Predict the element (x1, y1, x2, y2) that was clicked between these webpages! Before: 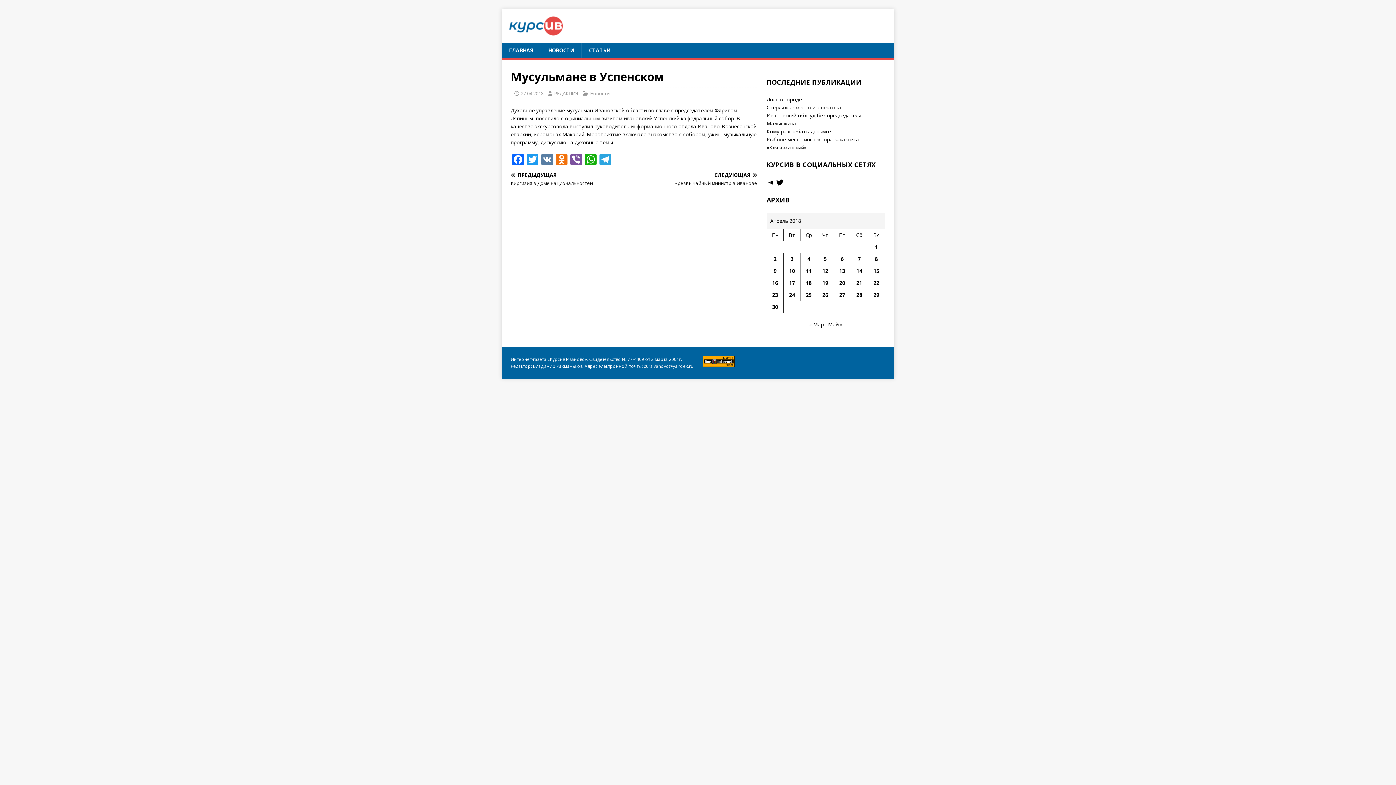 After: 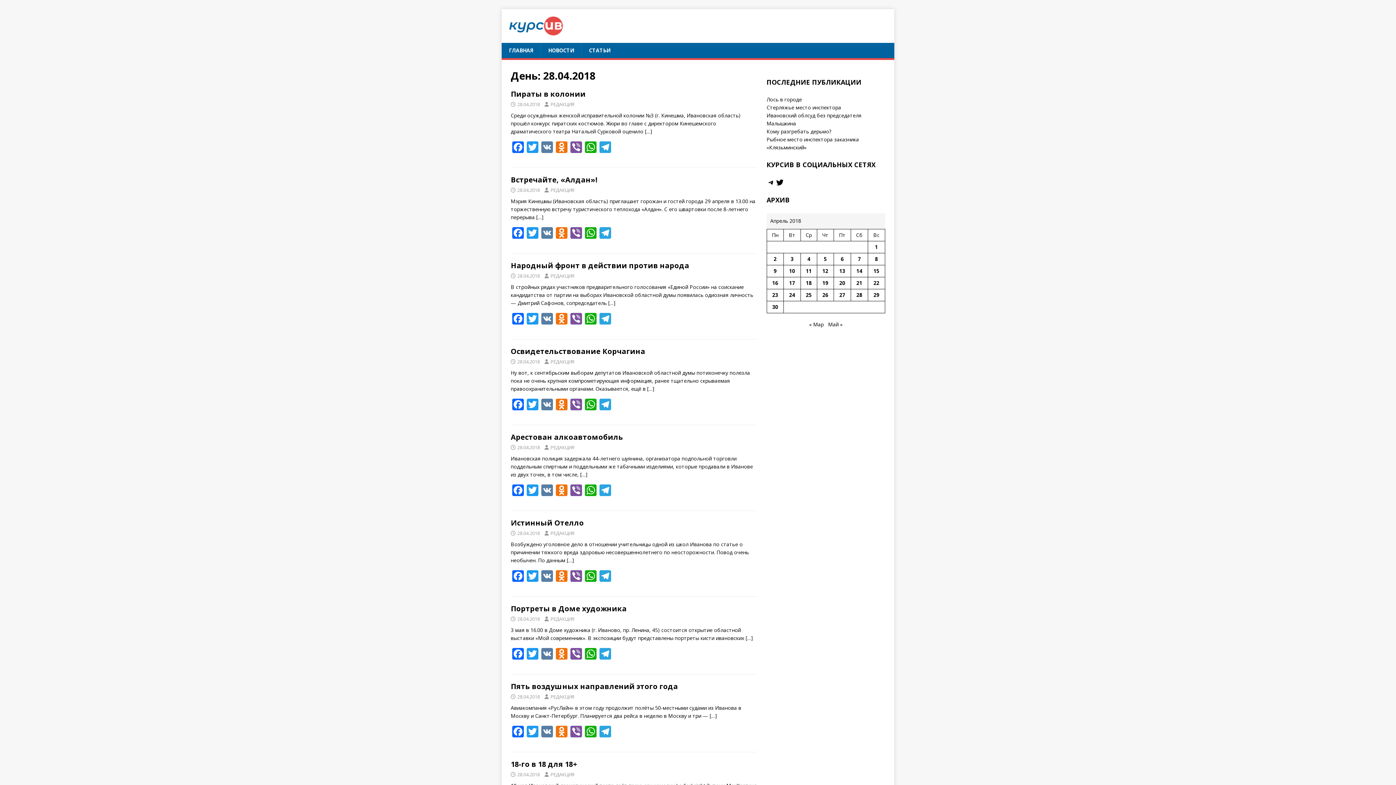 Action: label: Записи, опубликованные 28.04.2018 bbox: (856, 291, 862, 298)